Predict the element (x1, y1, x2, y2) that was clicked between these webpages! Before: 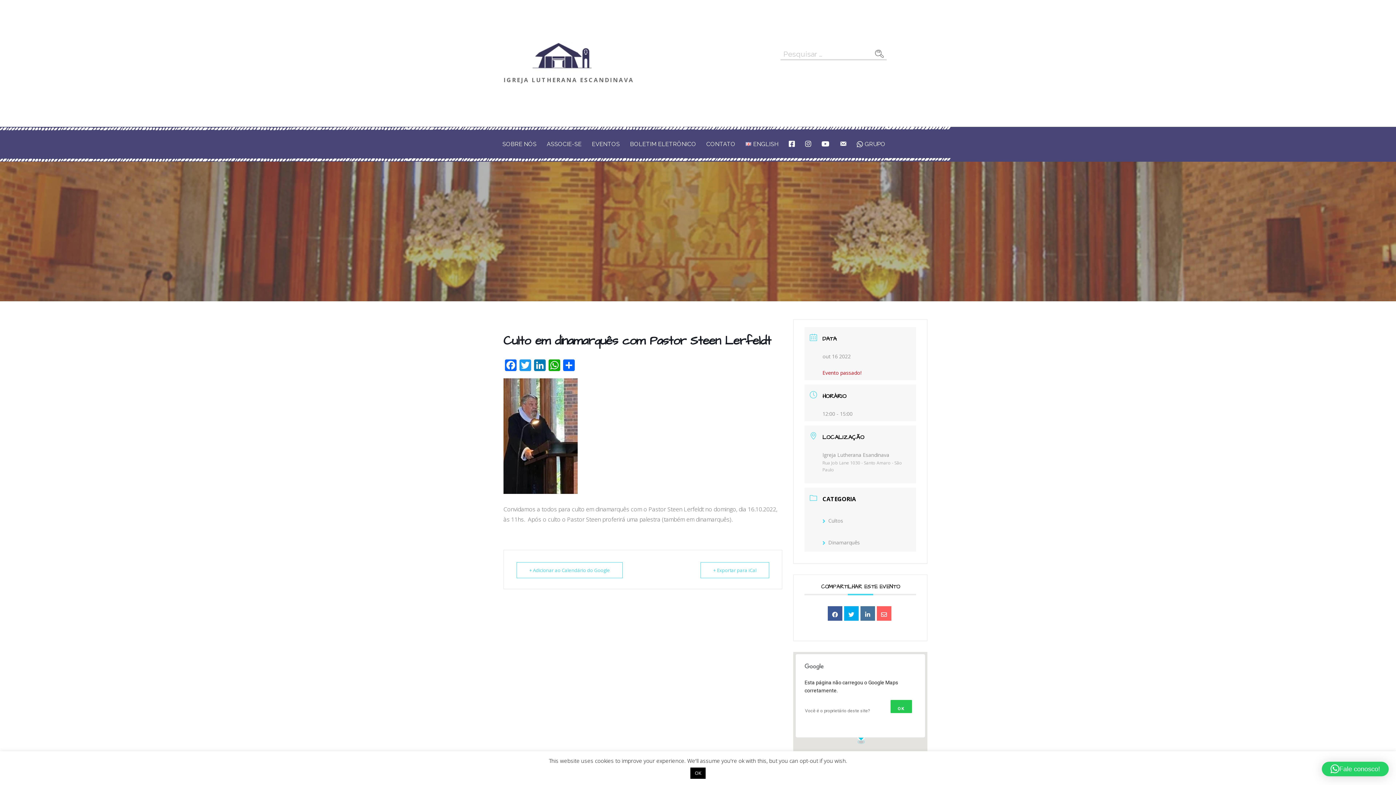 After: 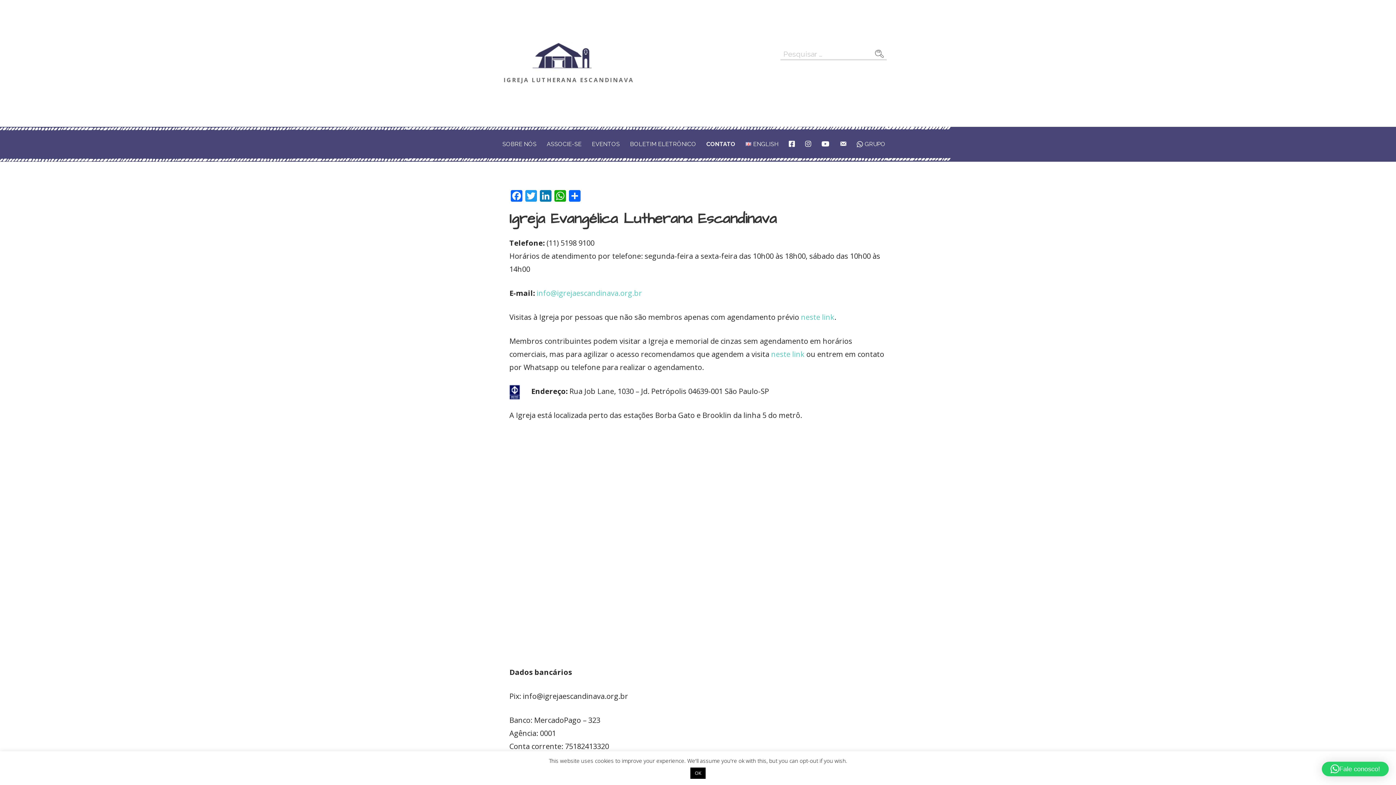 Action: label: CONTATO bbox: (702, 130, 740, 158)